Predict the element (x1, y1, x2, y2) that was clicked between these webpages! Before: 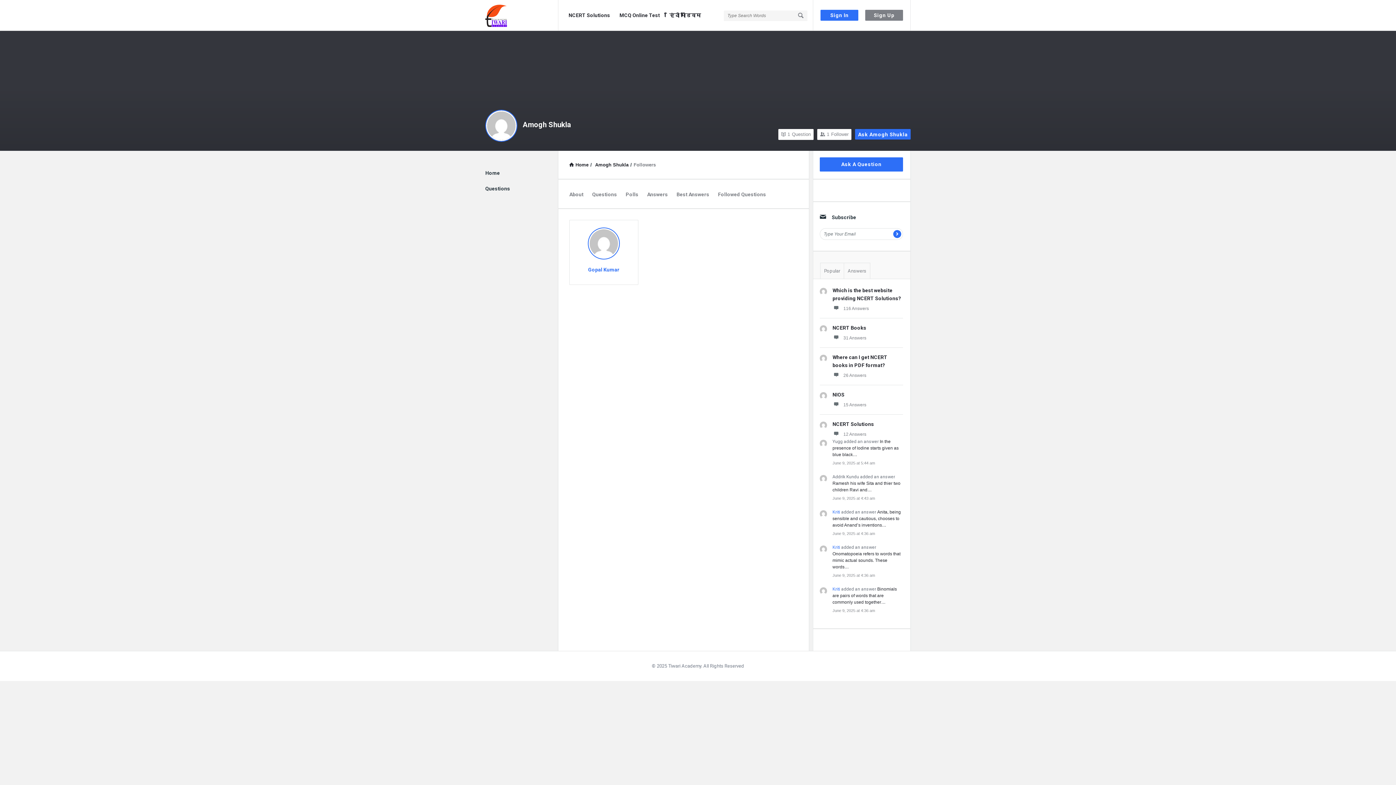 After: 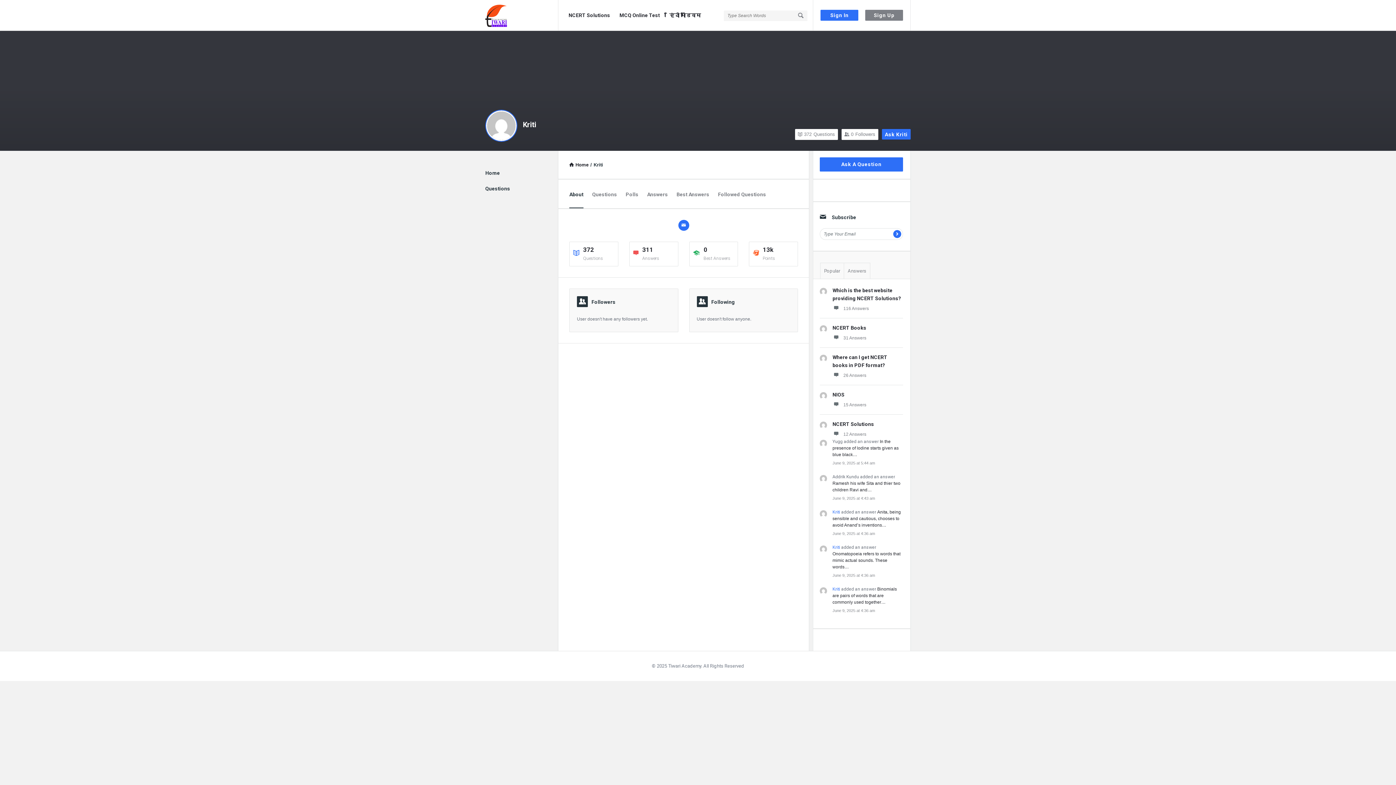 Action: label: Kriti bbox: (832, 586, 840, 592)